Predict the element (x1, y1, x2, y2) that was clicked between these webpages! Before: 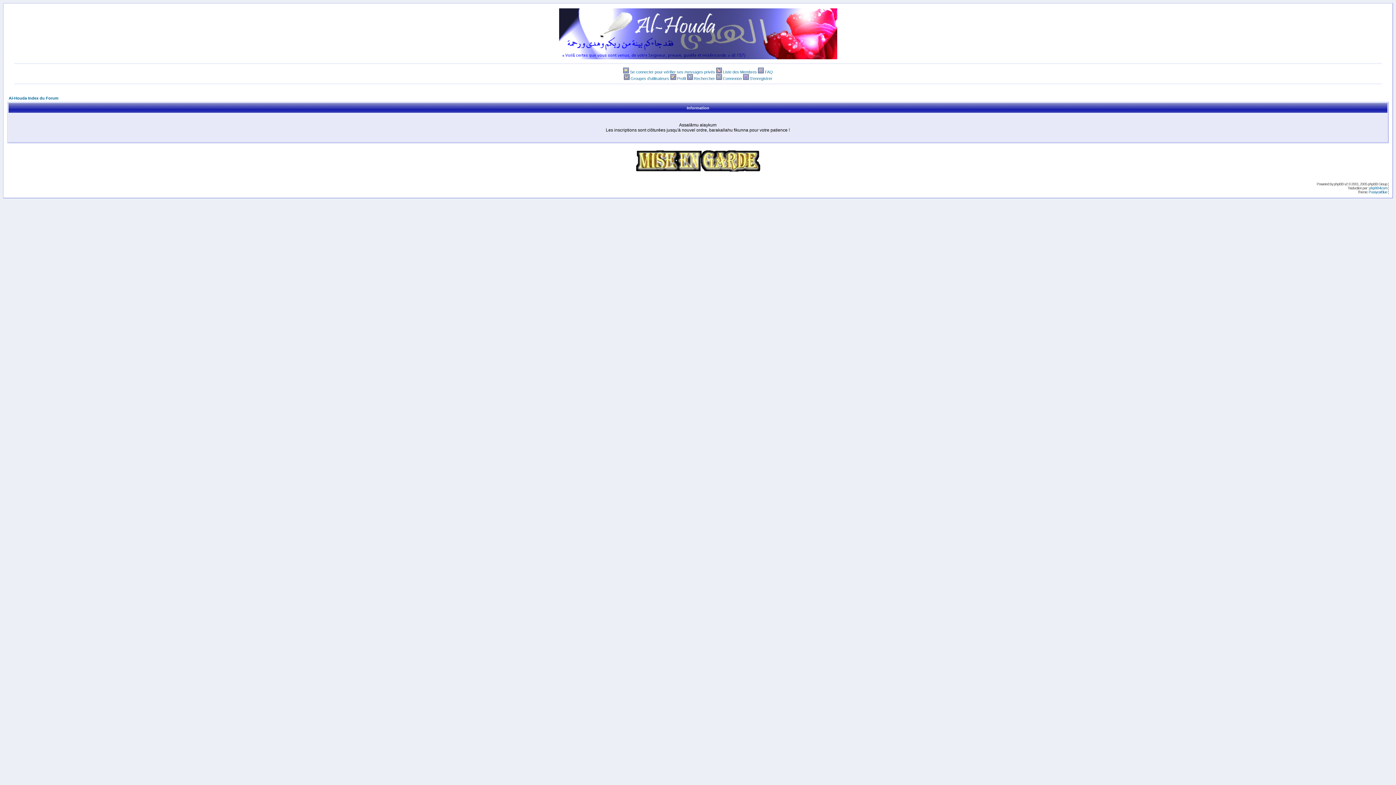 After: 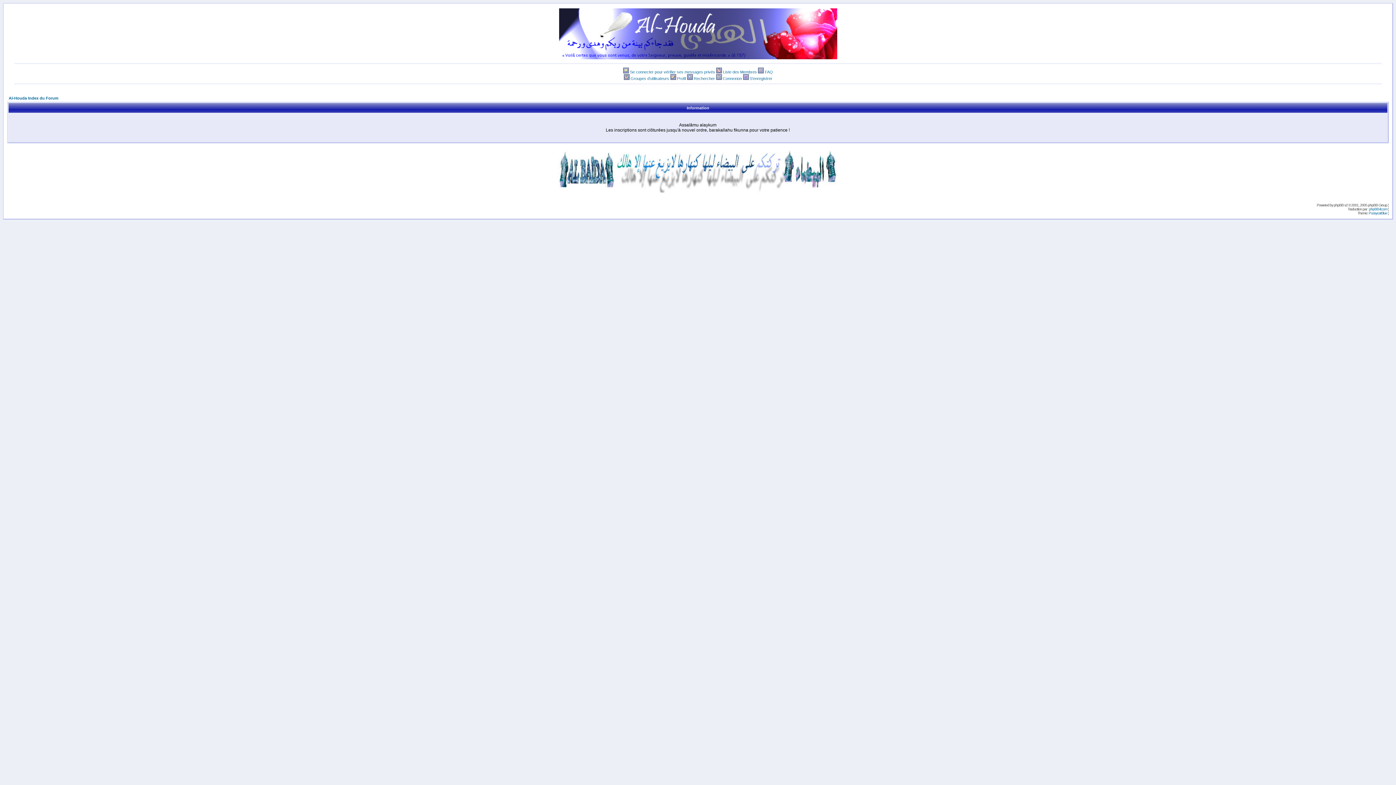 Action: label: S'enregistrer bbox: (750, 76, 772, 80)